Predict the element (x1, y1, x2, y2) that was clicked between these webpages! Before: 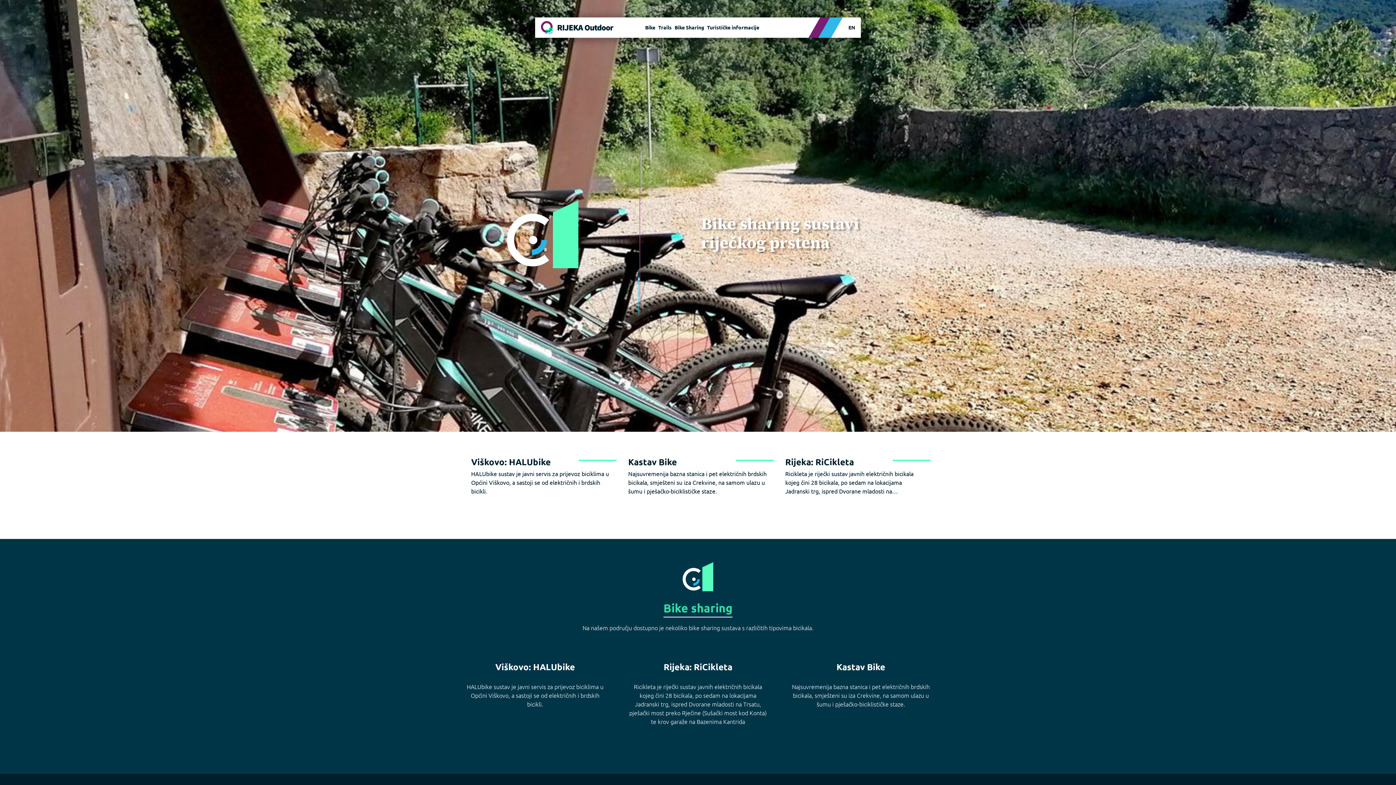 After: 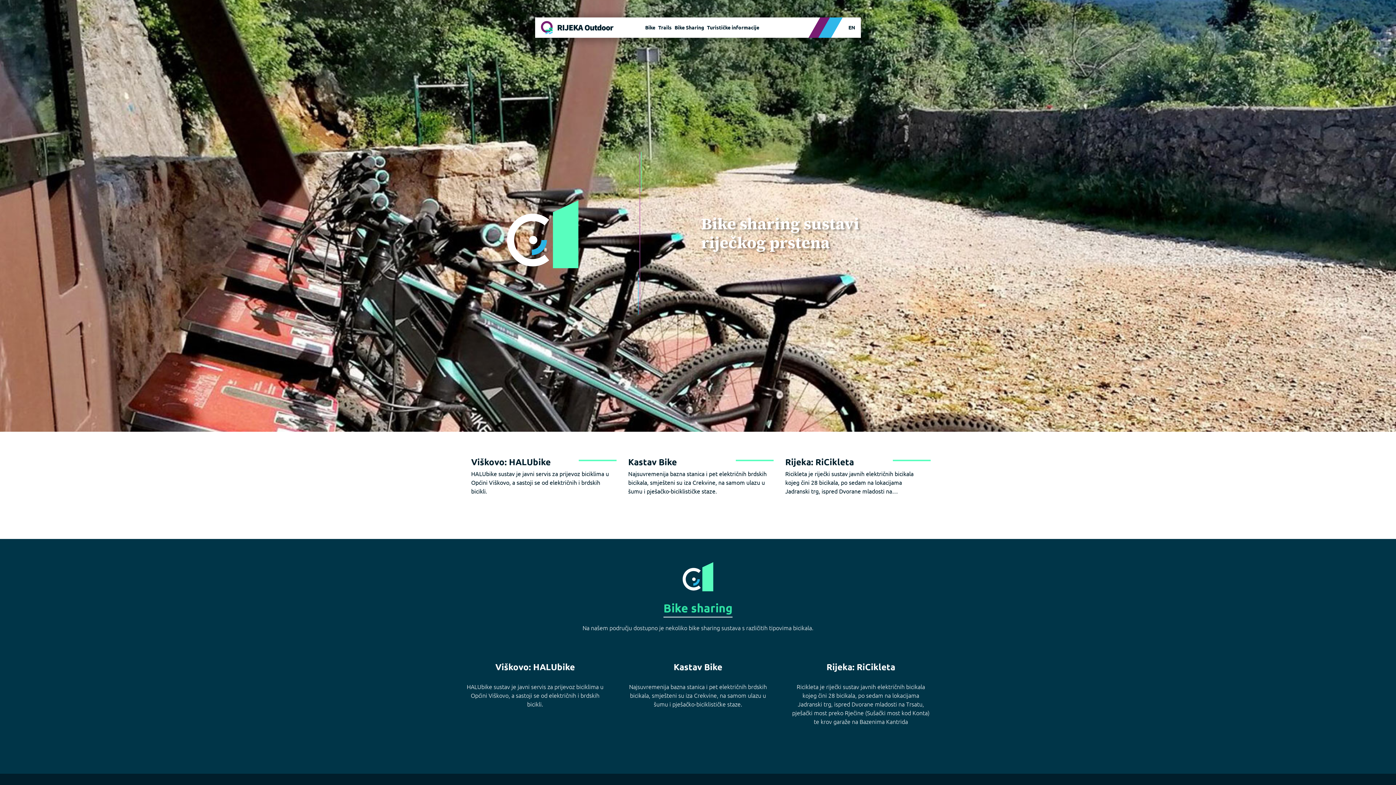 Action: label: Bike Sharing bbox: (674, 23, 704, 31)